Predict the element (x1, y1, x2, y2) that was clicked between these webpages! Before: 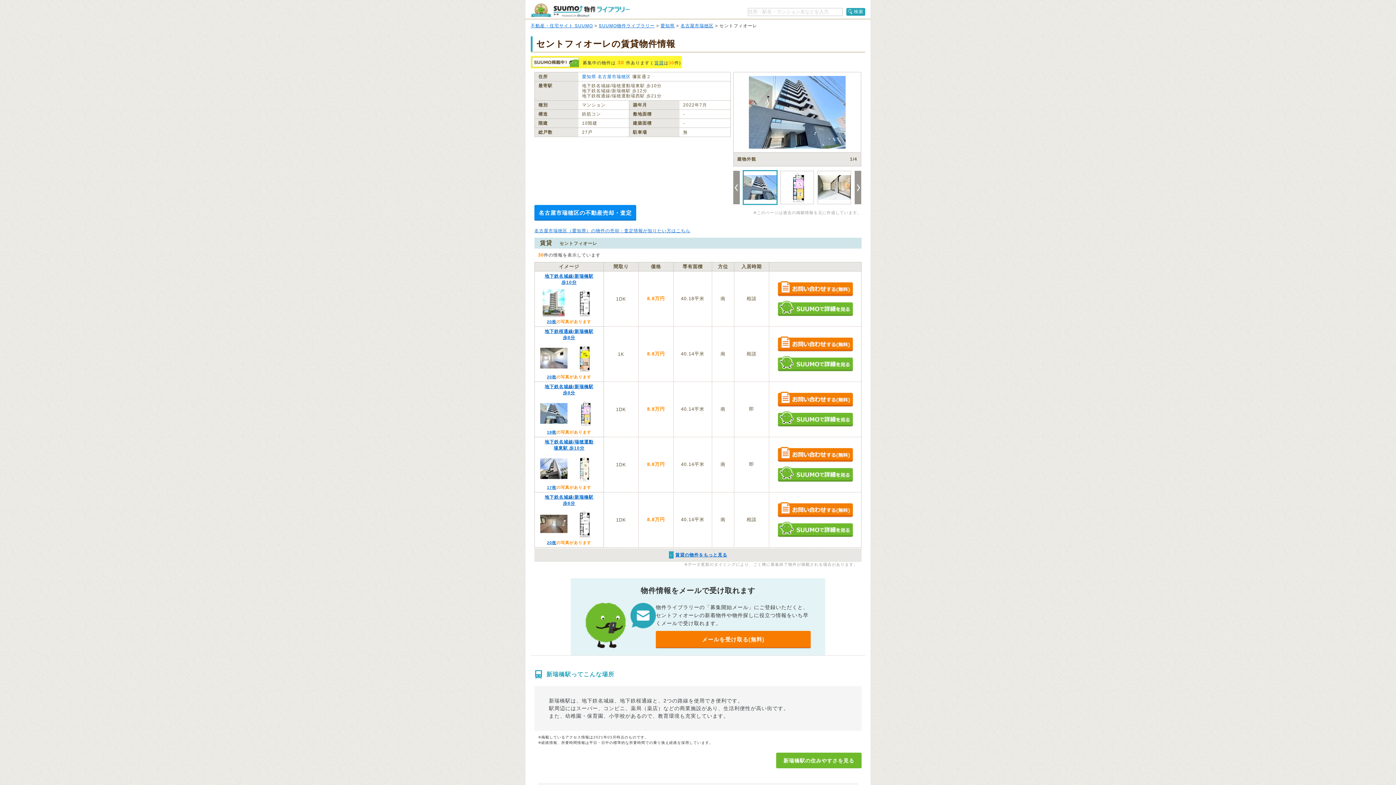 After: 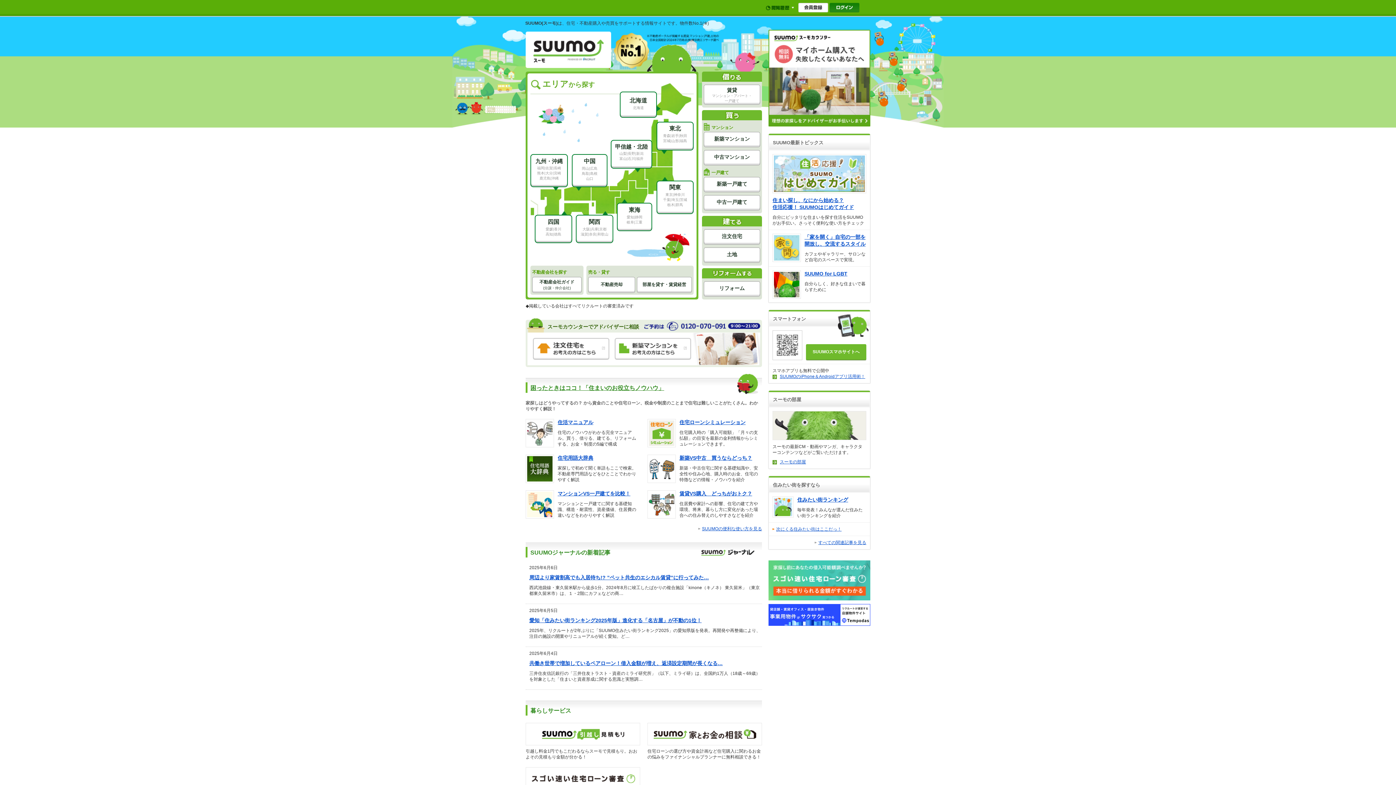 Action: bbox: (530, 23, 593, 28) label: 不動産・住宅サイト SUUMO